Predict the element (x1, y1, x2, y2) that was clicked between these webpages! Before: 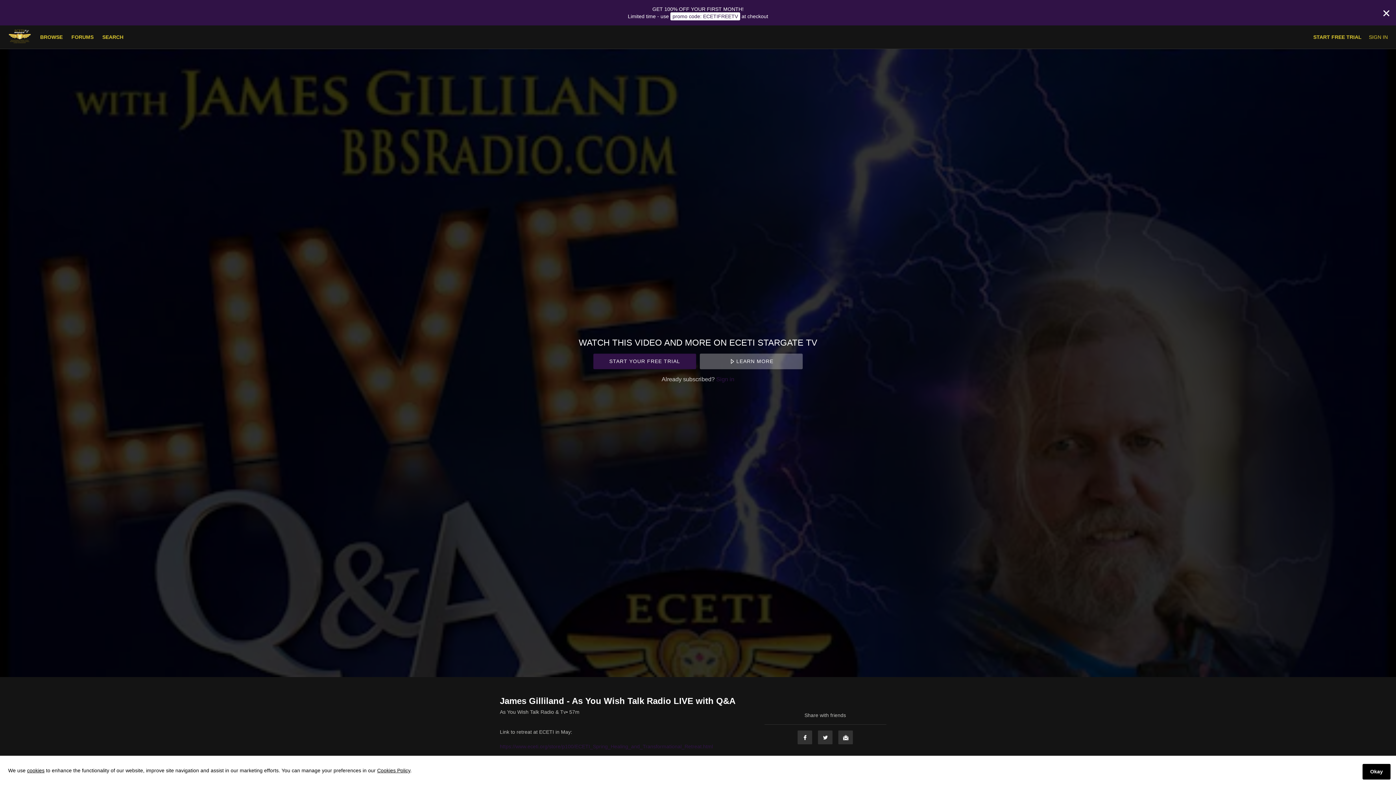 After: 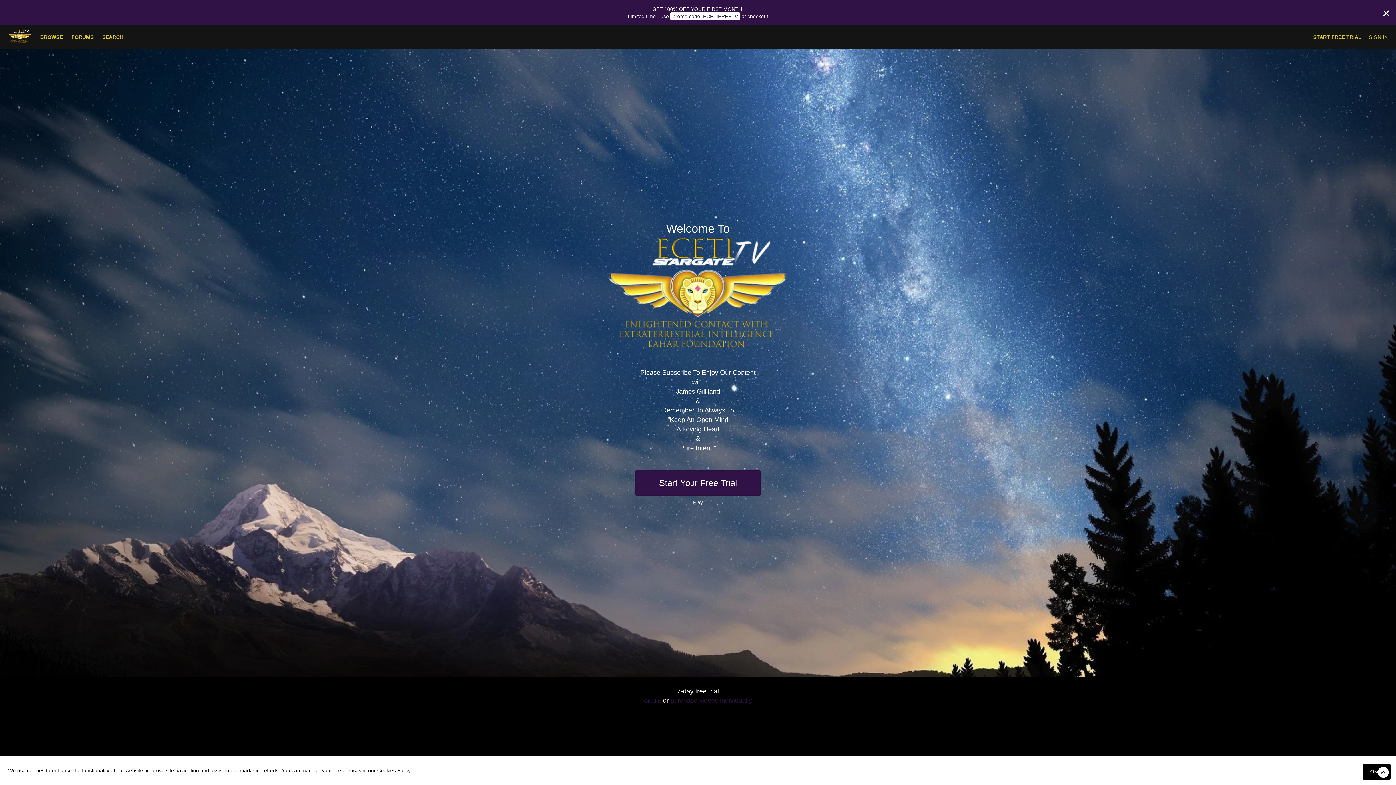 Action: bbox: (8, 29, 31, 44)